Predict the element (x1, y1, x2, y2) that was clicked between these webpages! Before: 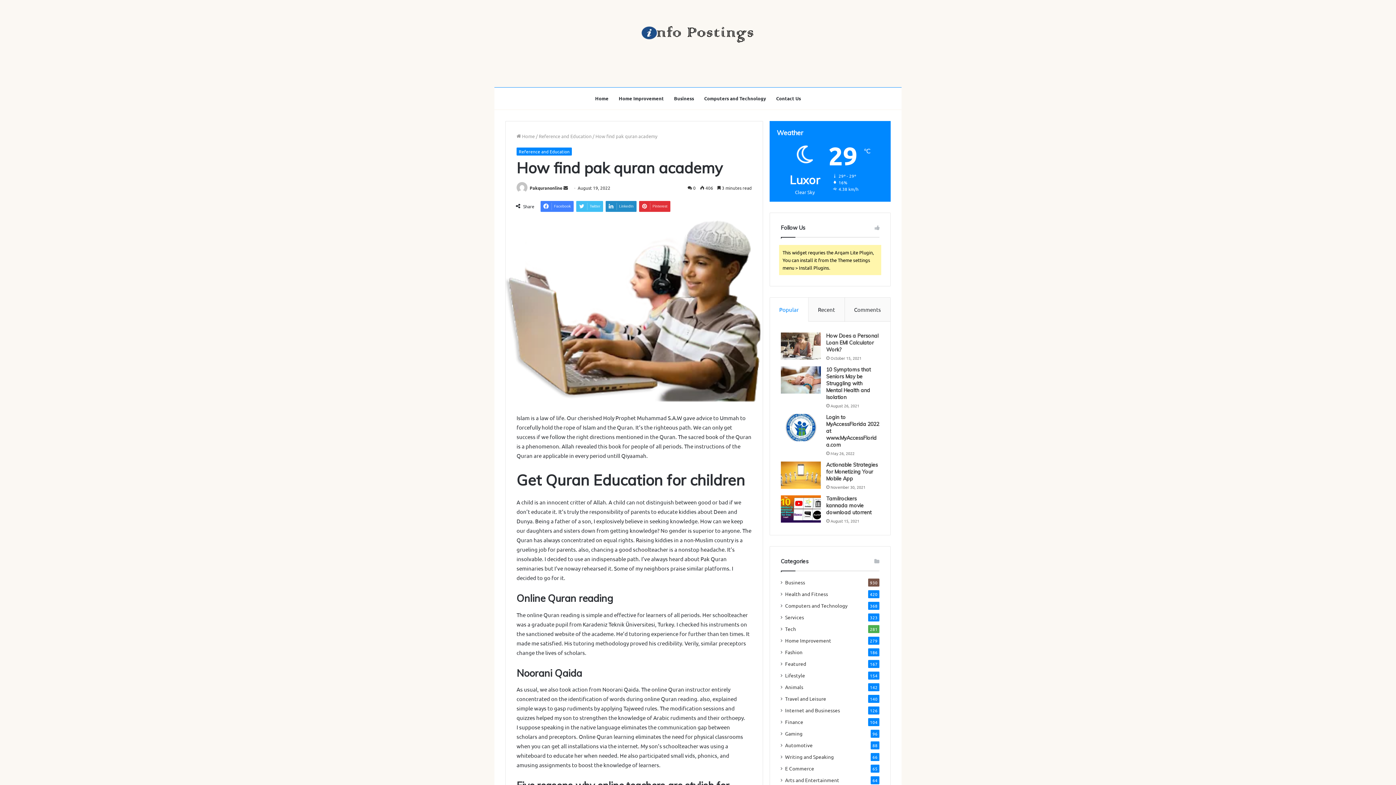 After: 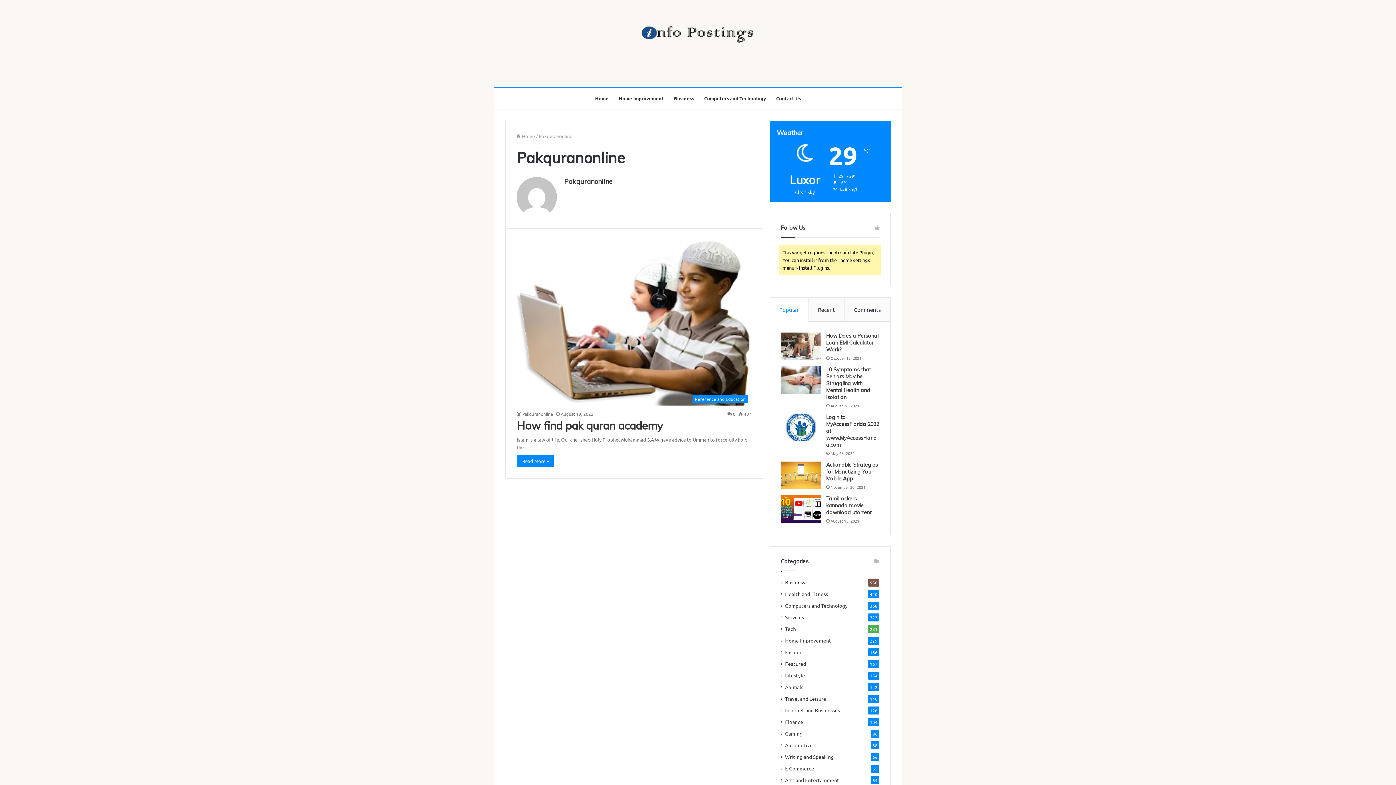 Action: bbox: (529, 185, 562, 190) label: Pakquranonline